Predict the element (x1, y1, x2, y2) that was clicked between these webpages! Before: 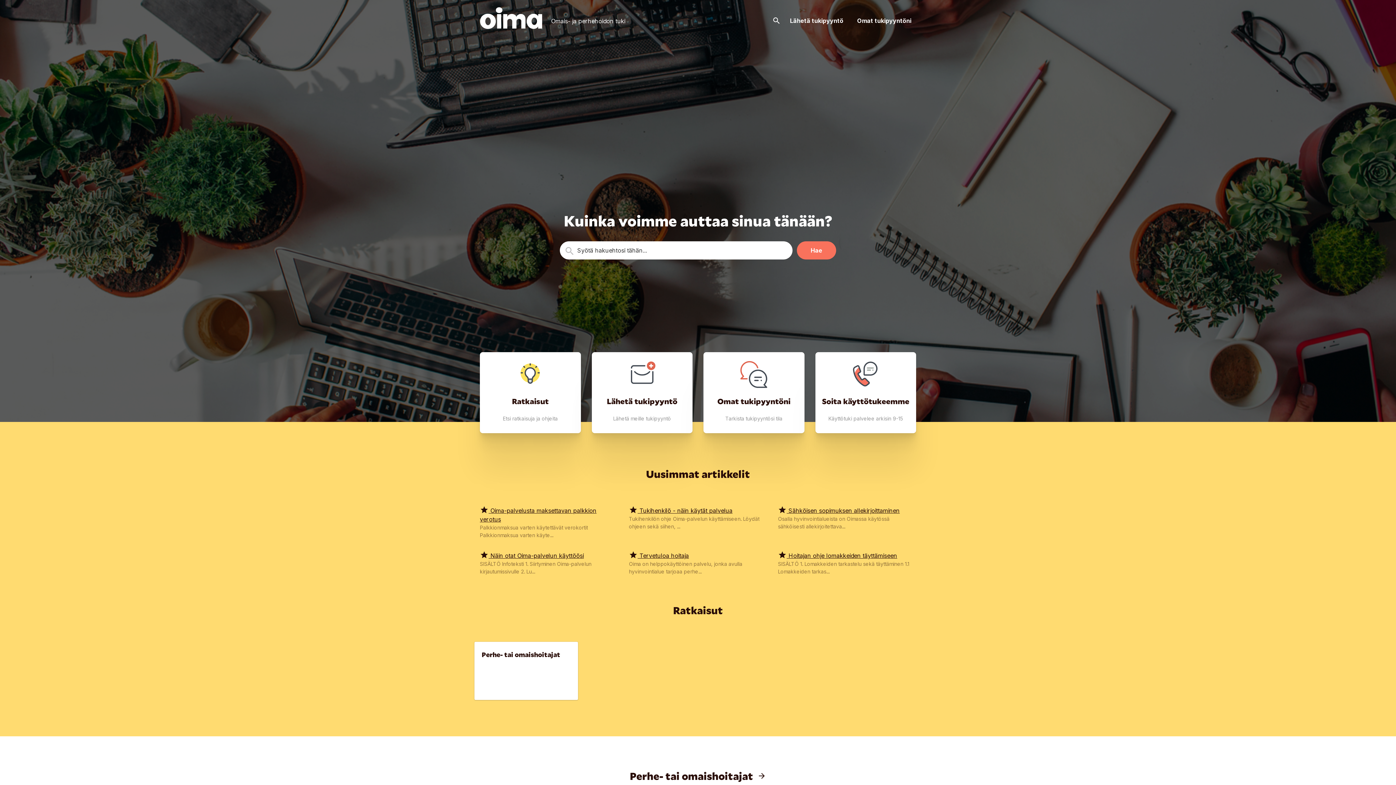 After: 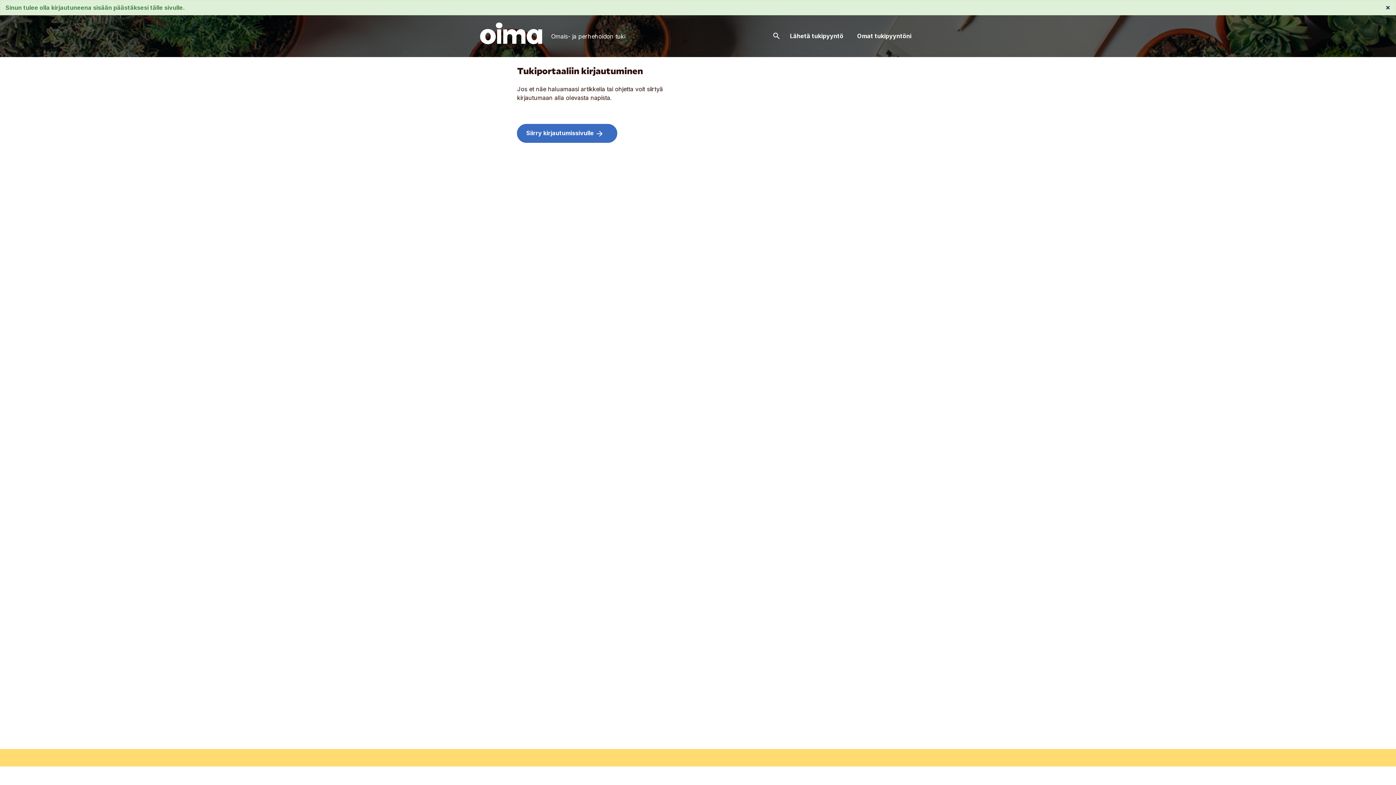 Action: label: Omat tukipyyntöni bbox: (852, 13, 916, 27)